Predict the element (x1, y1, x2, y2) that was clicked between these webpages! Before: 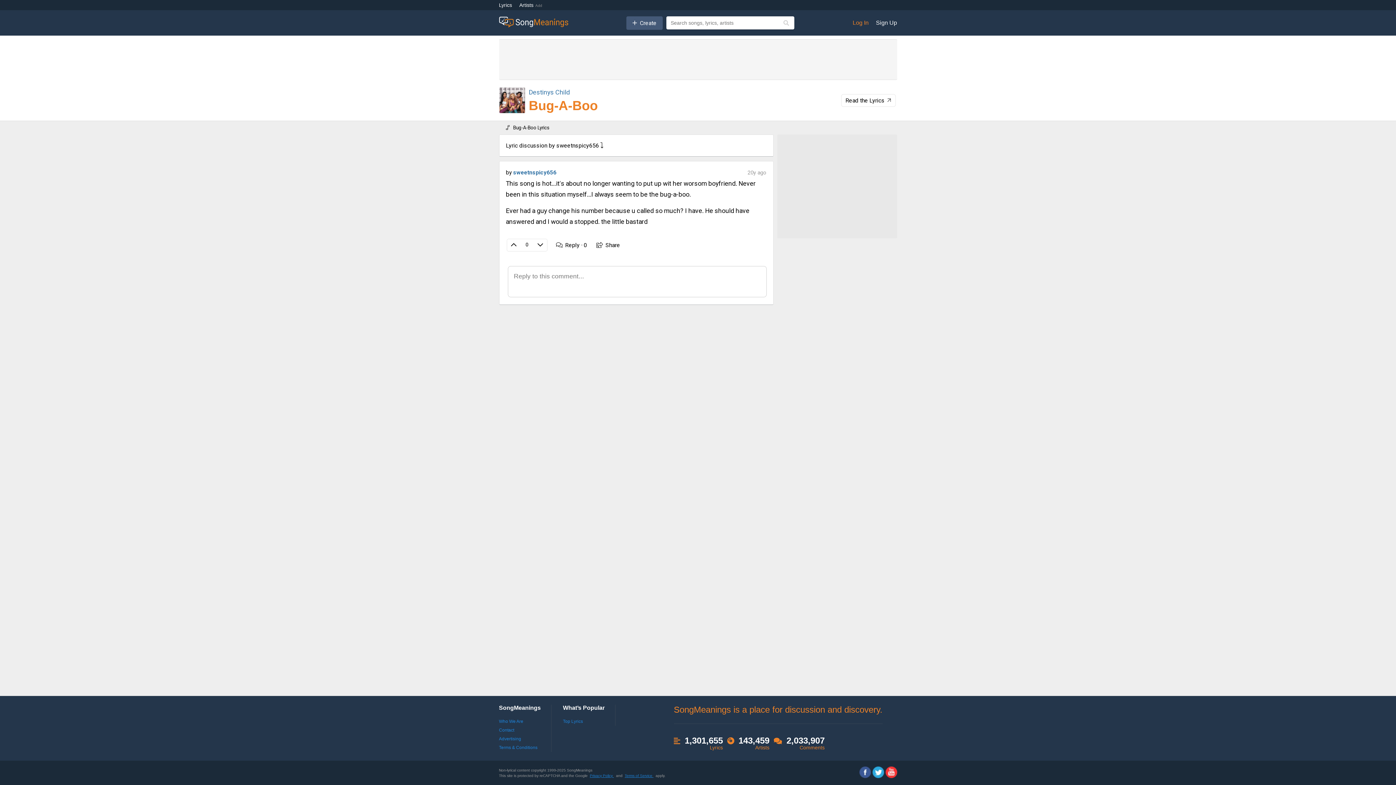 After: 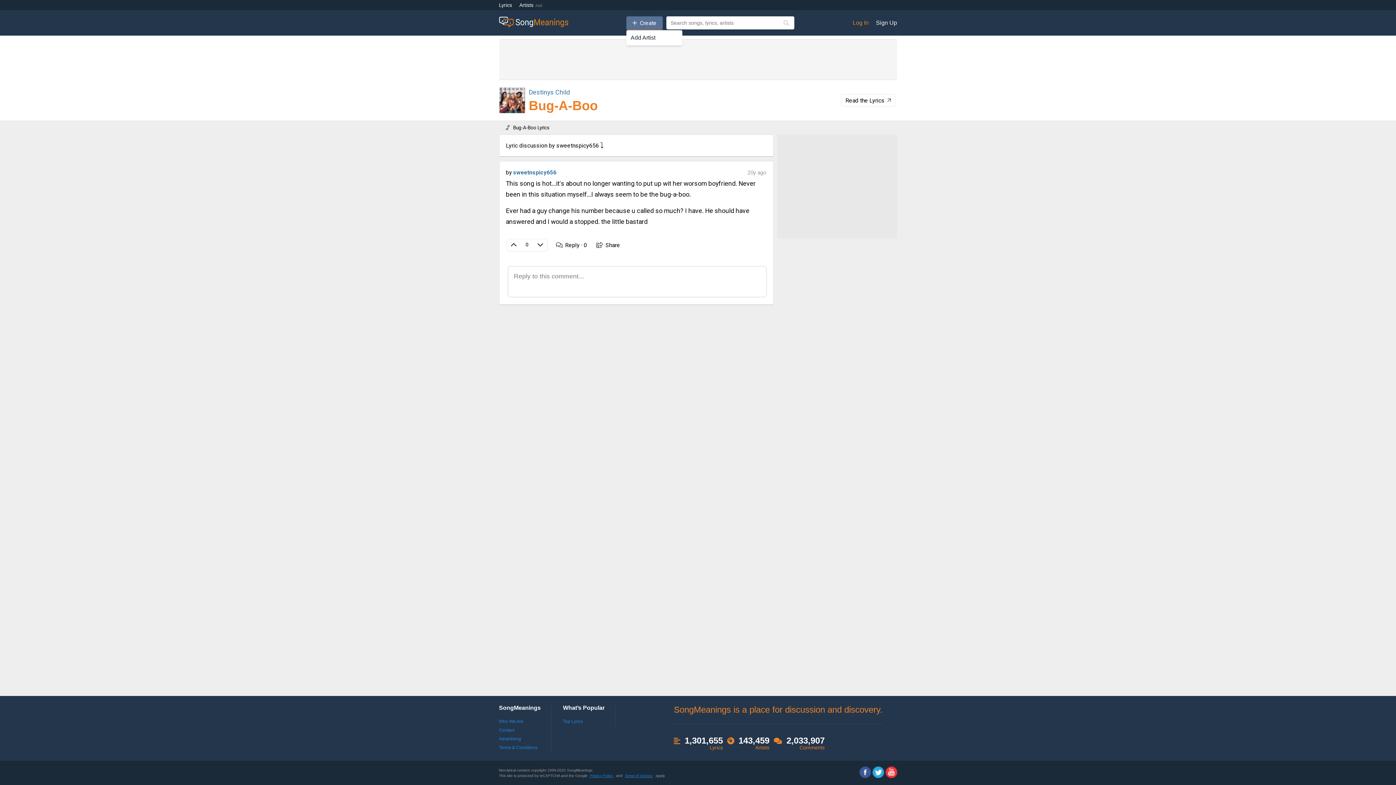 Action: bbox: (626, 16, 662, 29) label: Create